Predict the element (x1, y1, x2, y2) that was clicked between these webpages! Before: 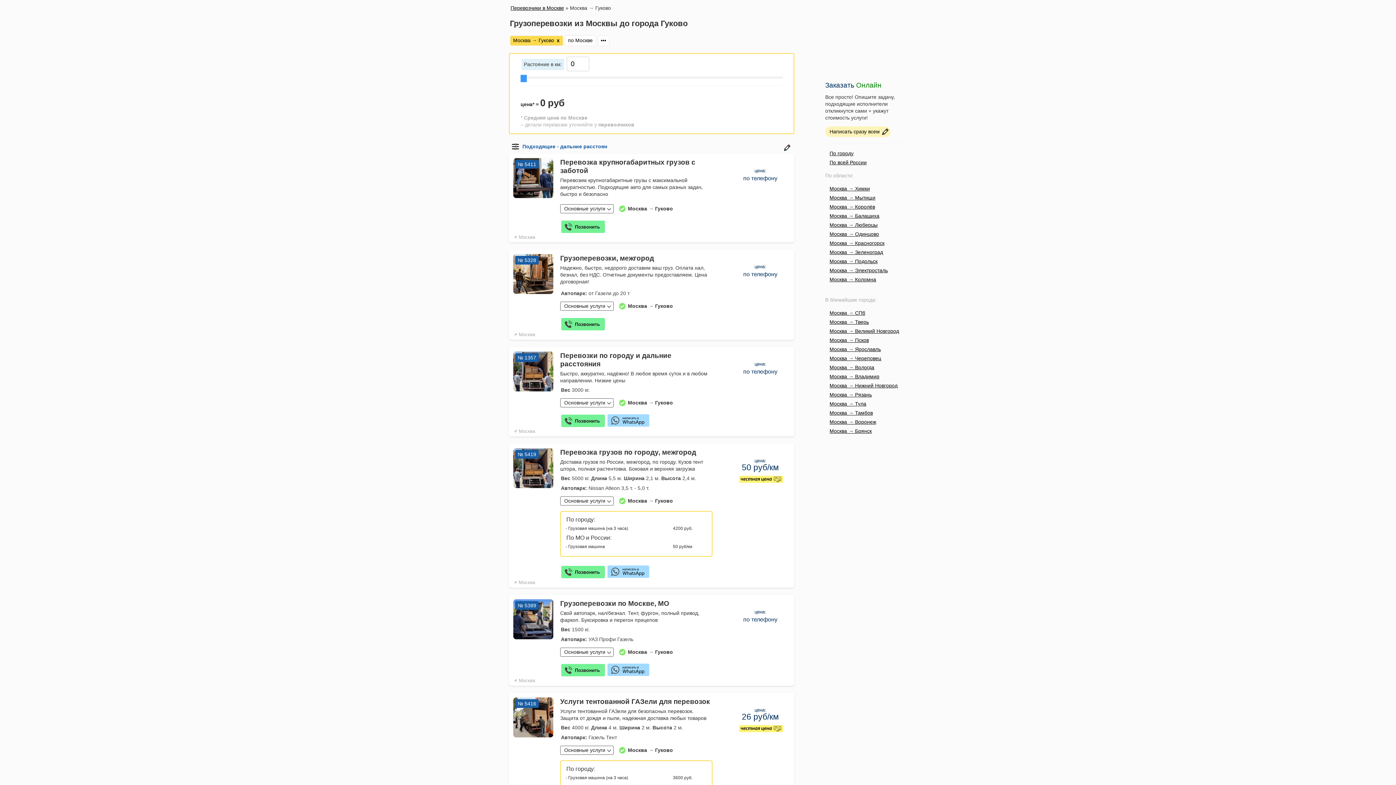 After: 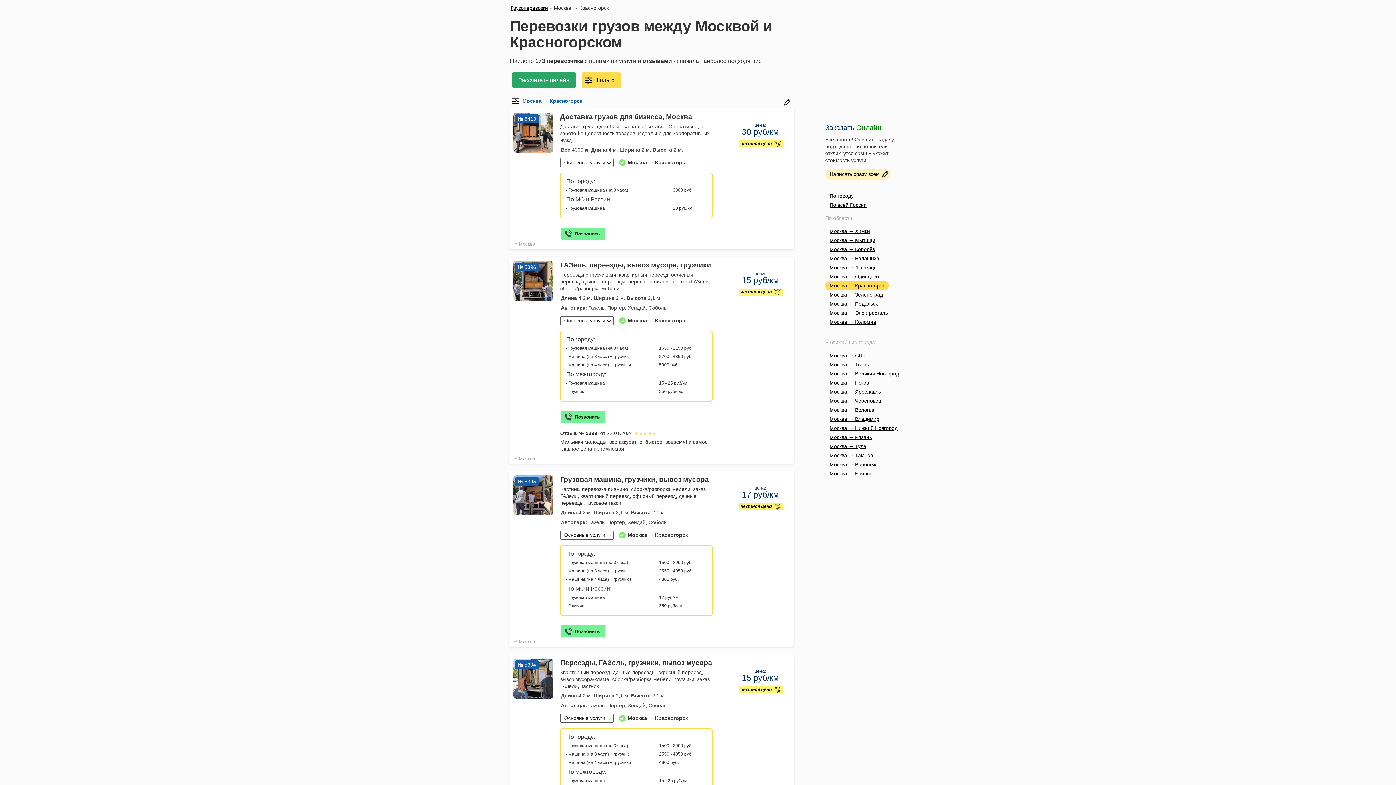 Action: label: Москва → Красногорск bbox: (825, 238, 889, 248)